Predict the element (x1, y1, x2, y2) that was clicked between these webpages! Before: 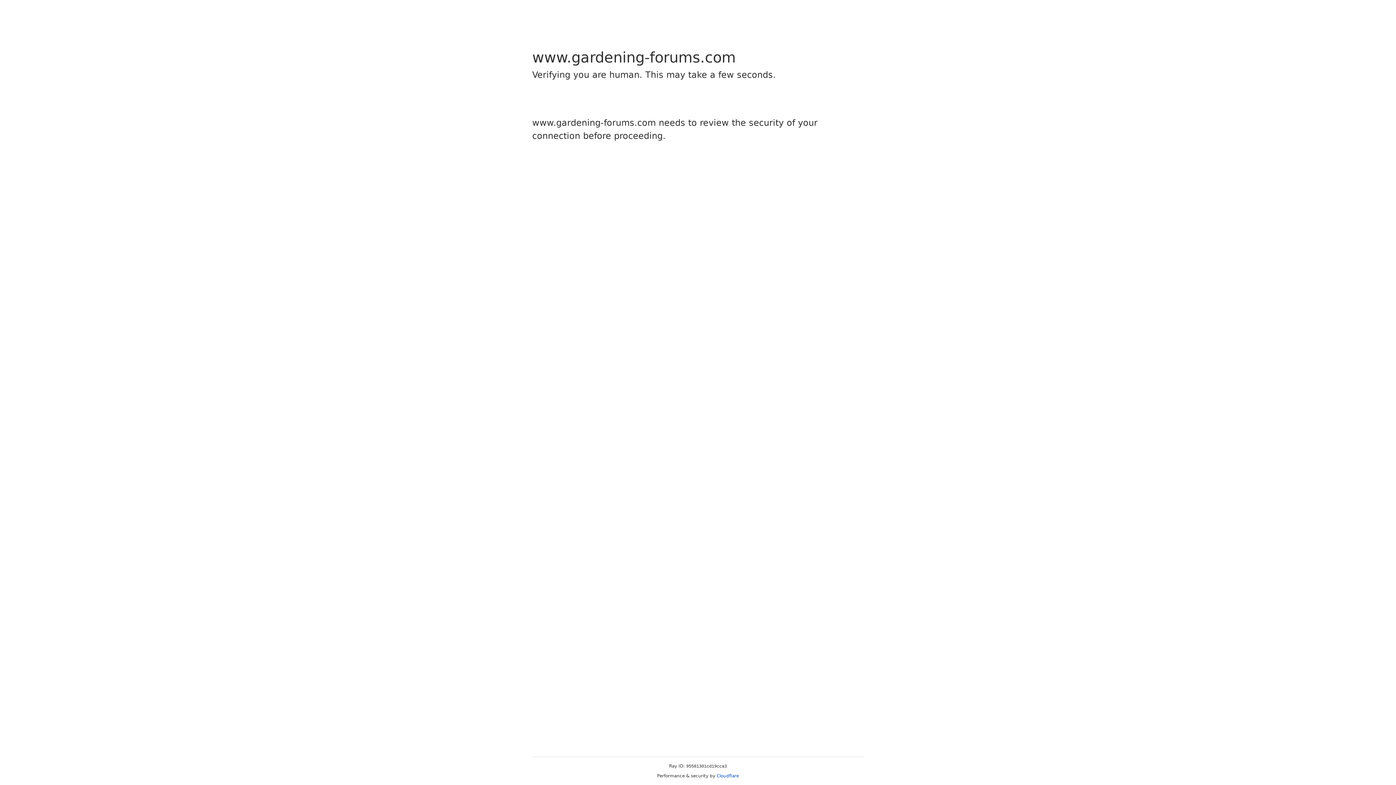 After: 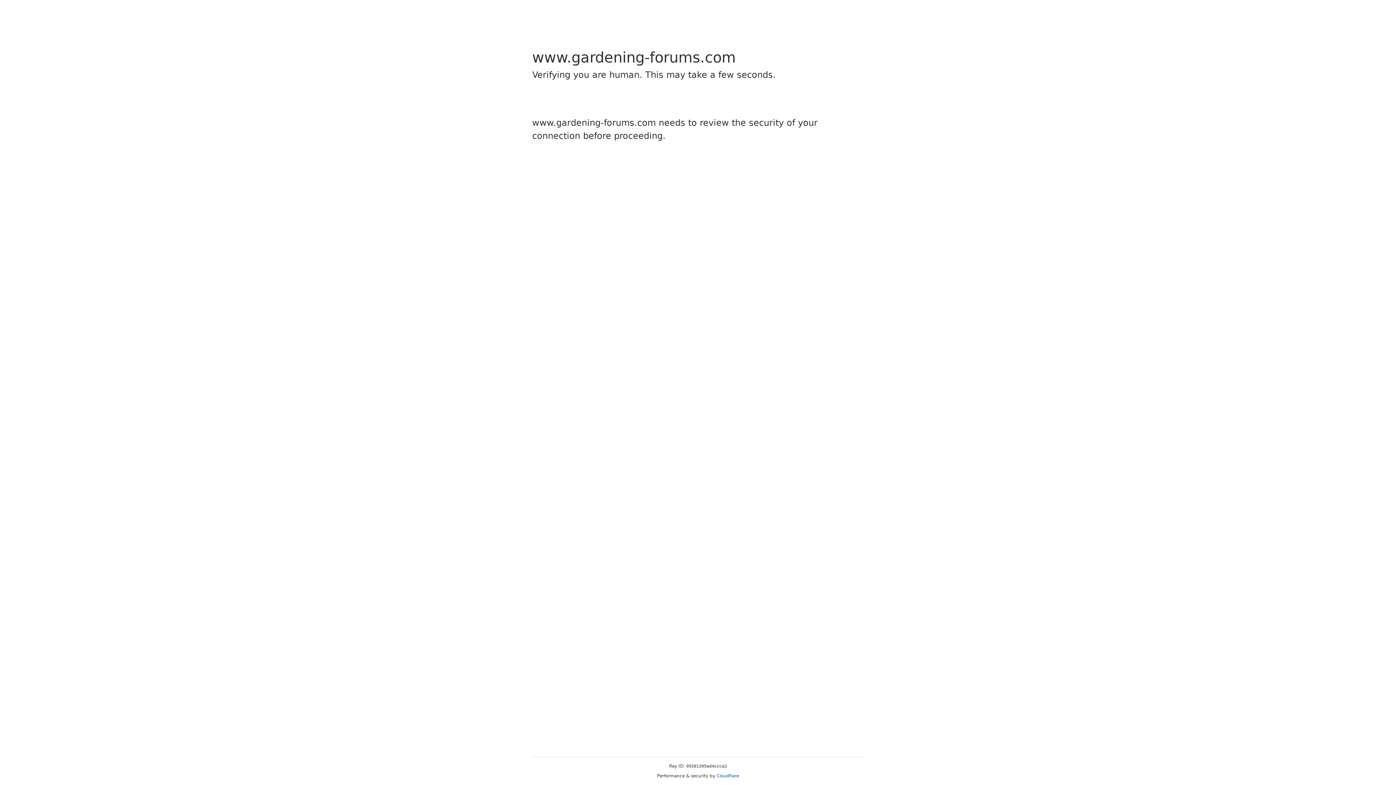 Action: label: Cloudflare bbox: (716, 773, 739, 778)